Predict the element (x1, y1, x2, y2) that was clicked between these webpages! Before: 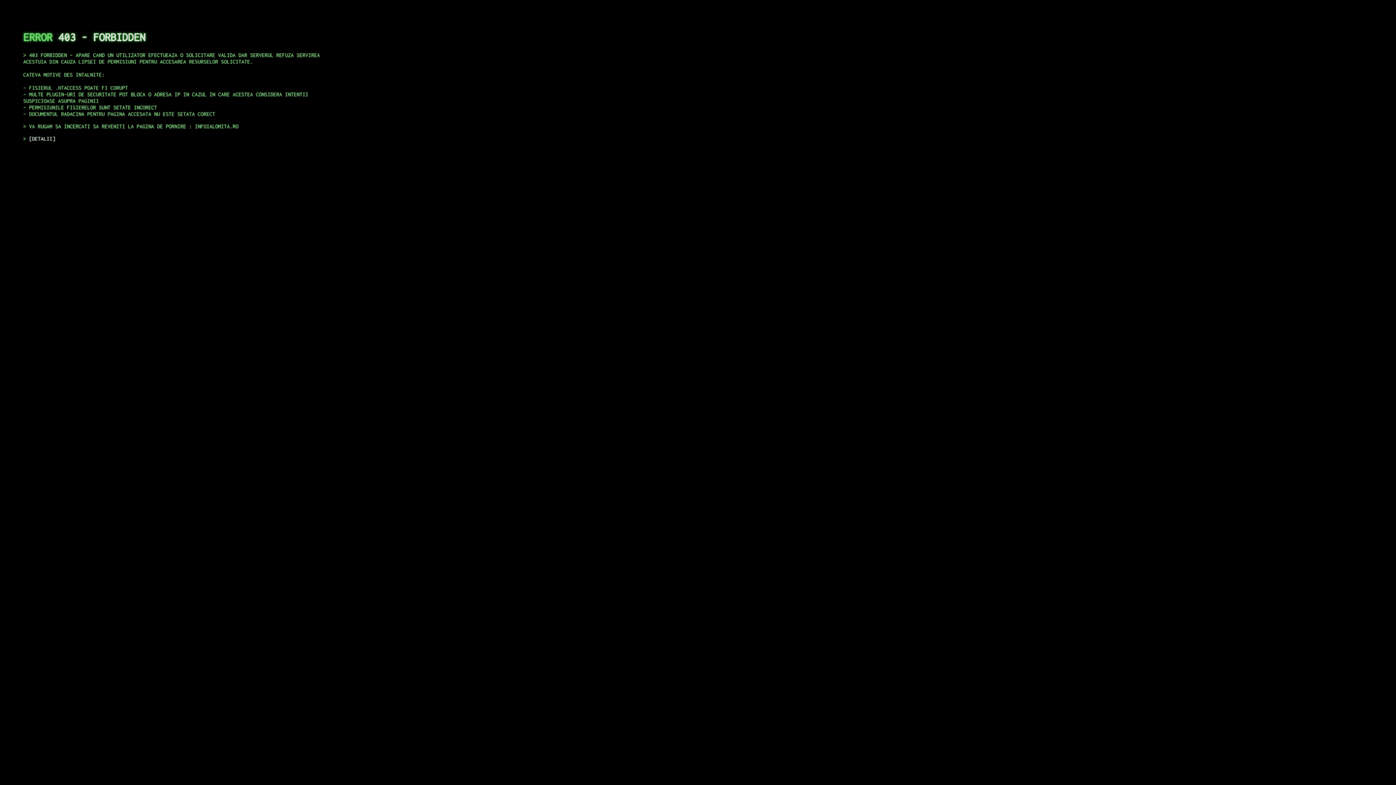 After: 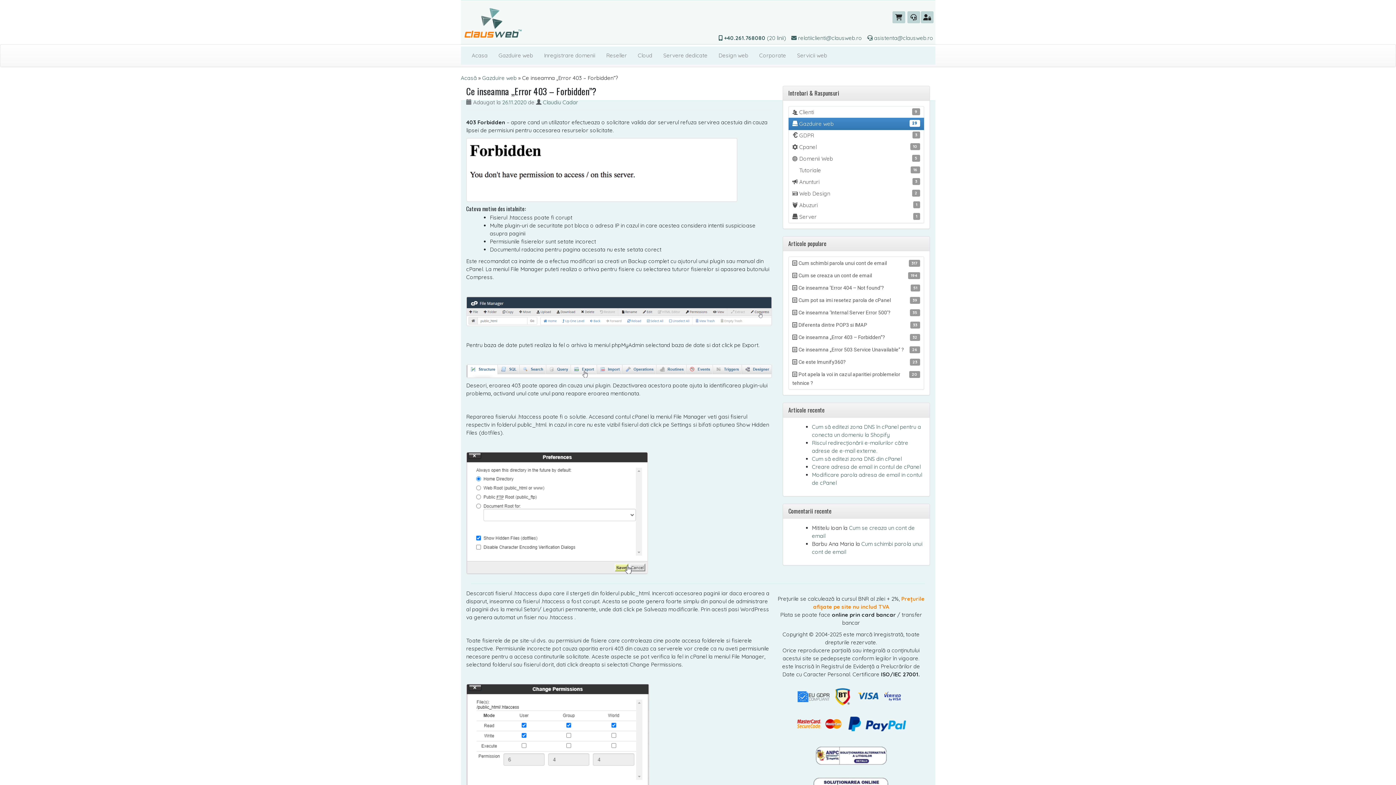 Action: bbox: (29, 135, 55, 141) label: DETALII